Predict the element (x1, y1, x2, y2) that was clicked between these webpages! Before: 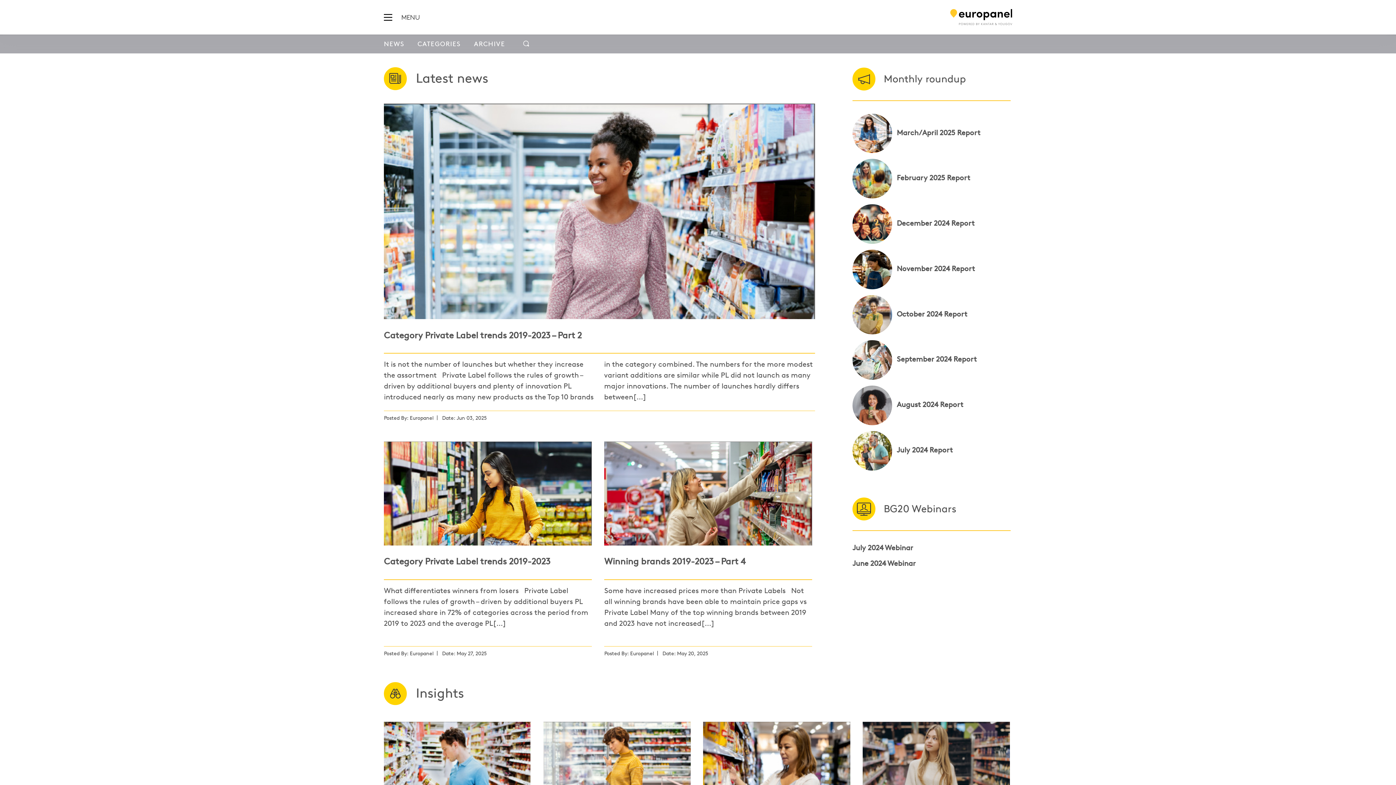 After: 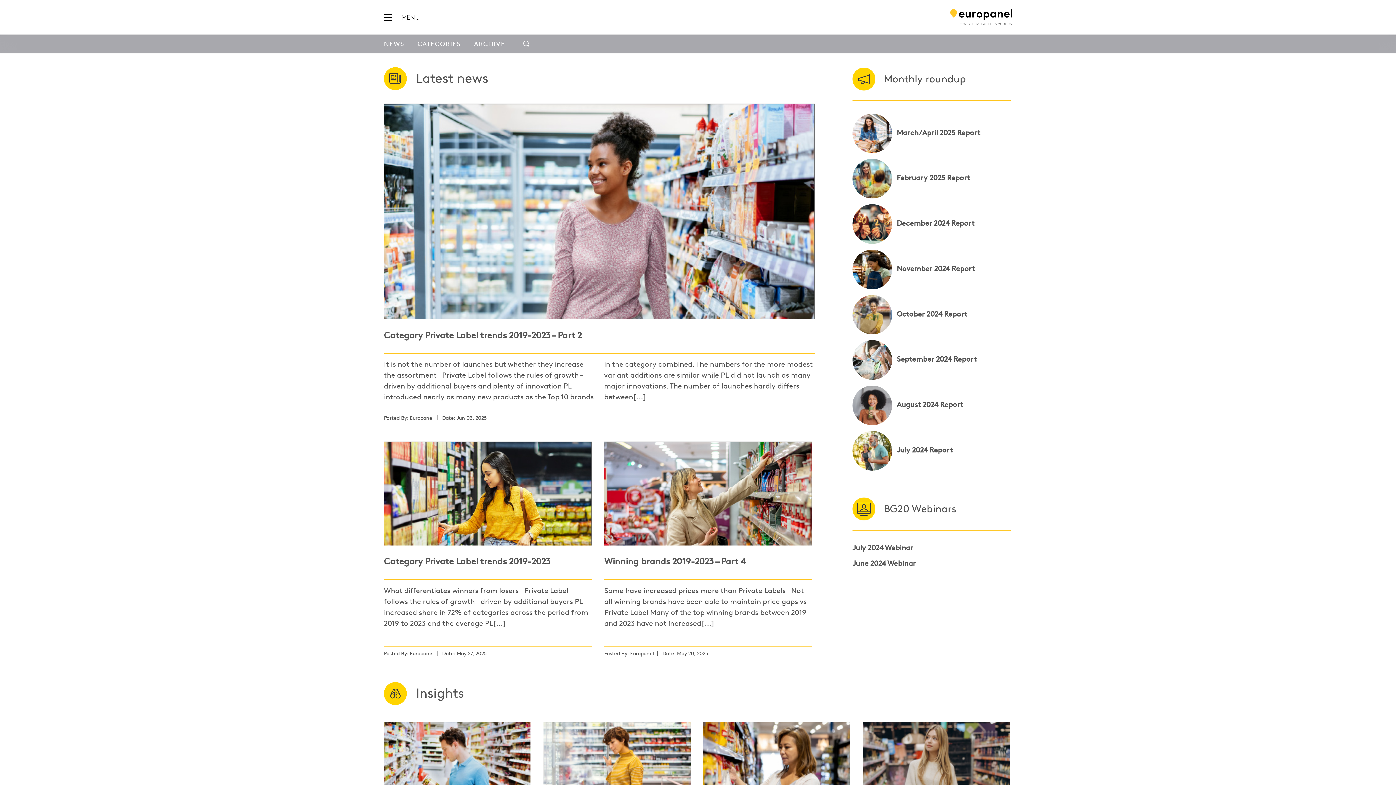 Action: bbox: (852, 295, 1010, 334) label: October 2024 Report